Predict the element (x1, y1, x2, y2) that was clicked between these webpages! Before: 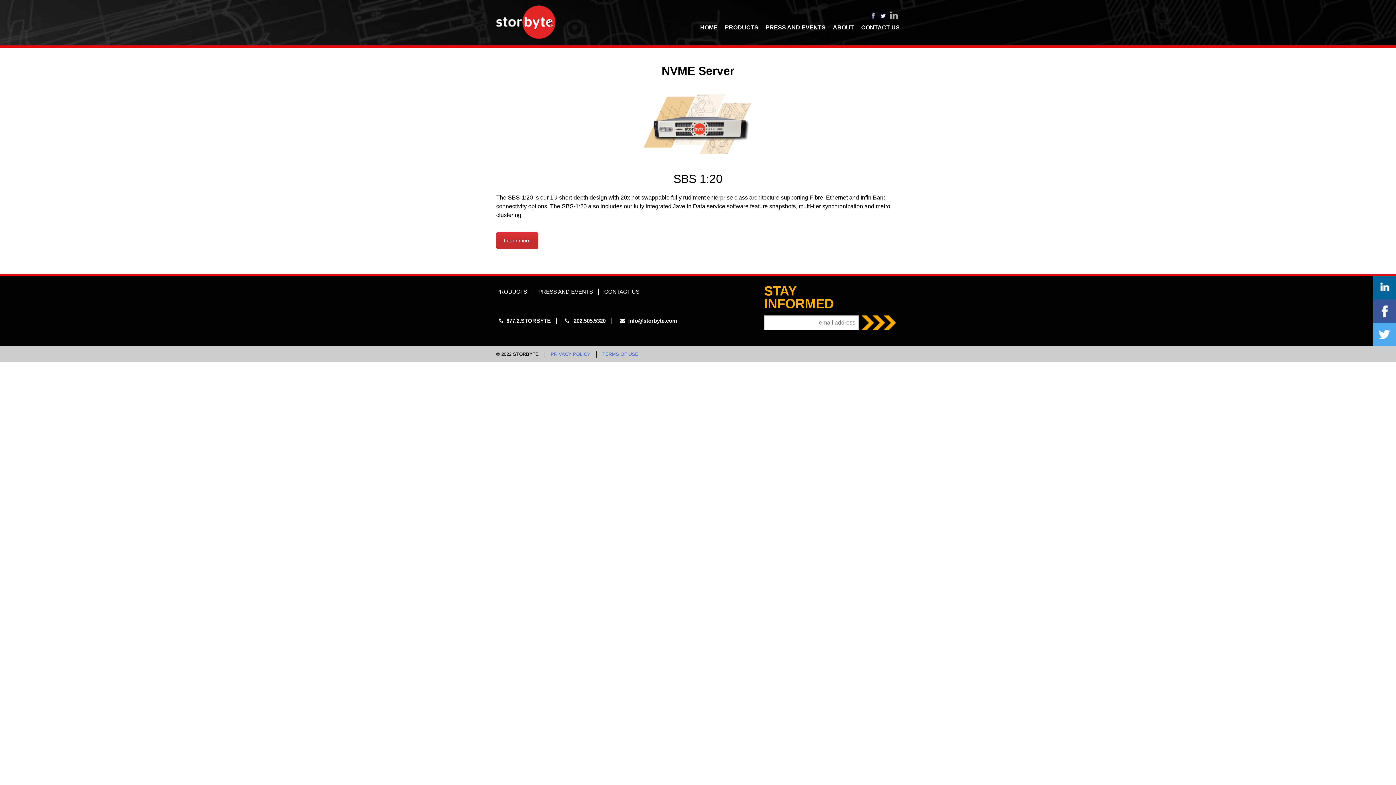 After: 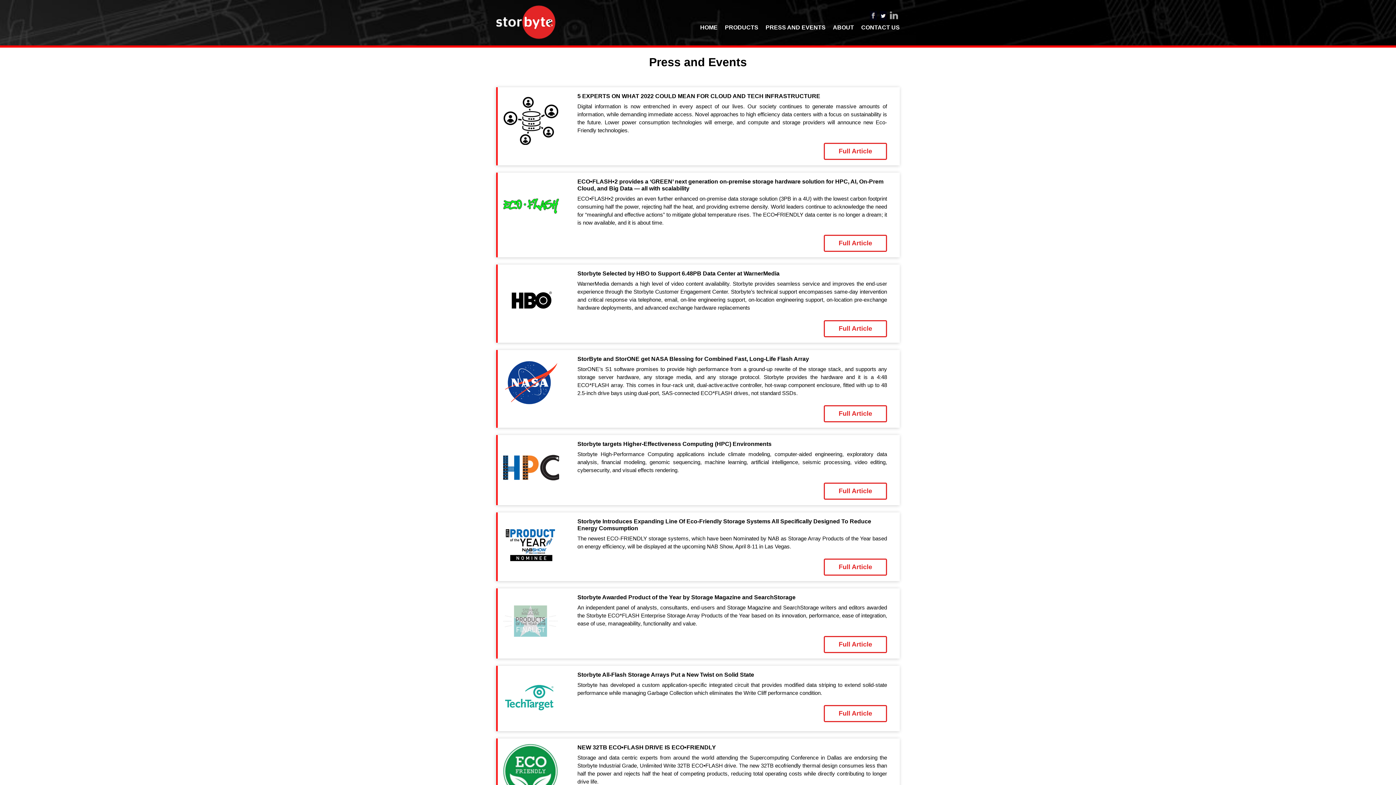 Action: bbox: (538, 288, 593, 294) label: PRESS AND EVENTS